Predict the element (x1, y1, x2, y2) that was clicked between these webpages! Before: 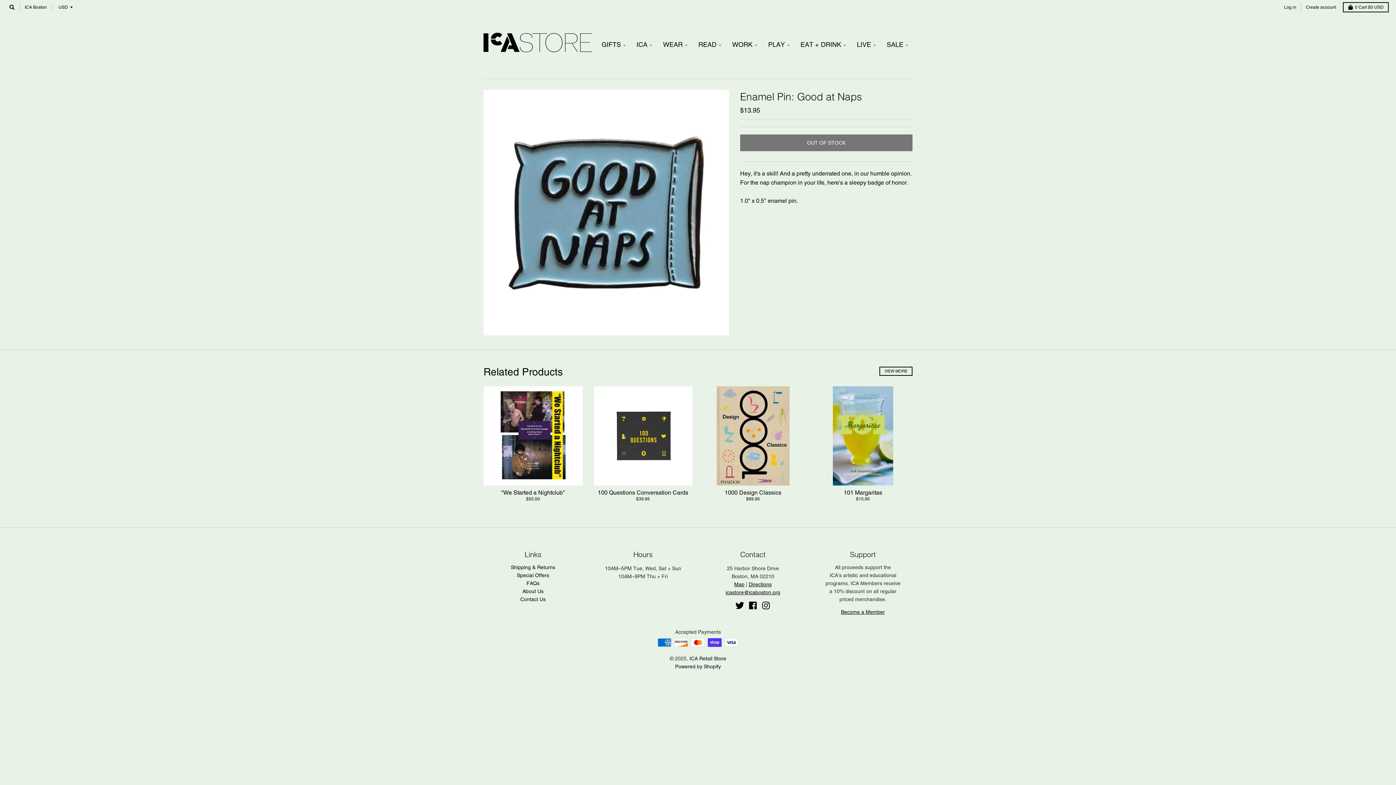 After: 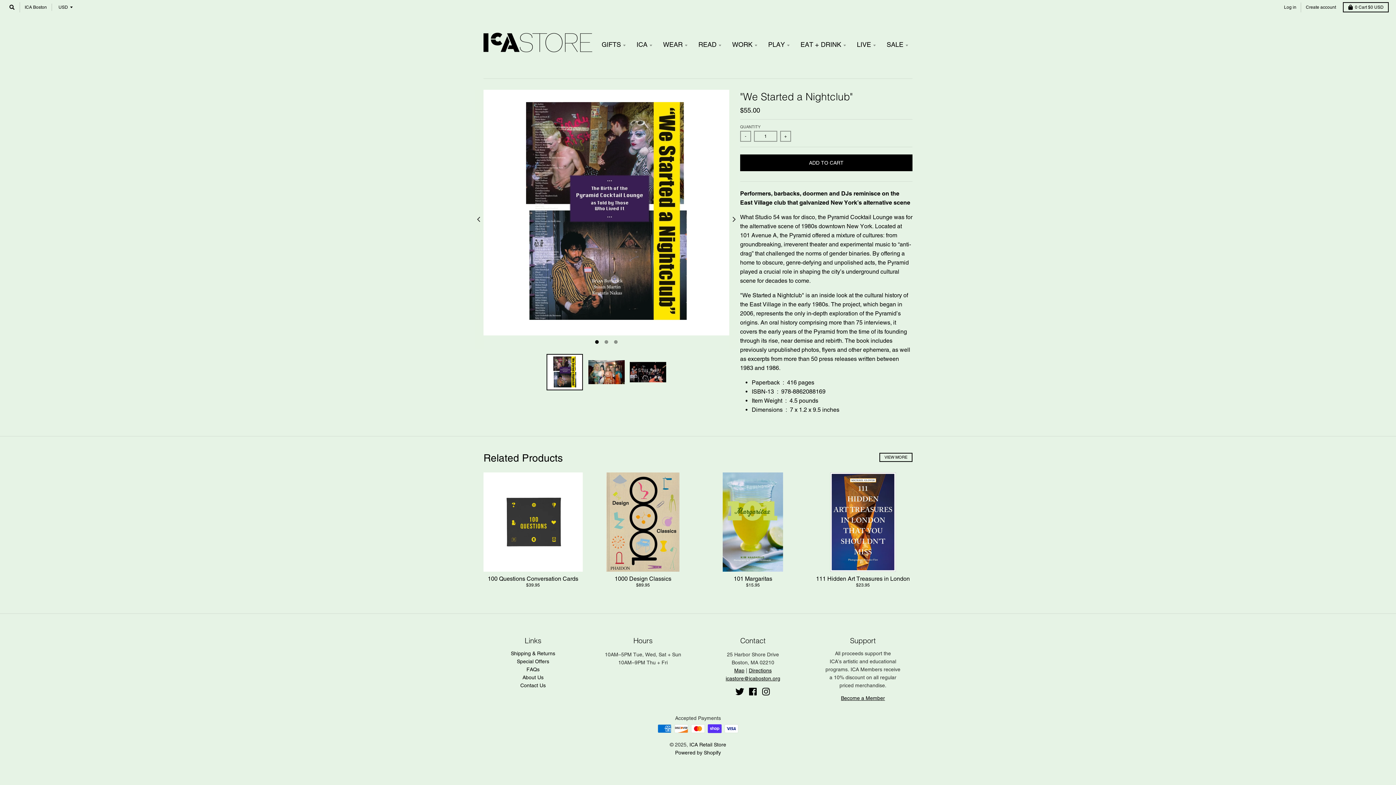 Action: bbox: (501, 489, 565, 496) label: "We Started a Nightclub"